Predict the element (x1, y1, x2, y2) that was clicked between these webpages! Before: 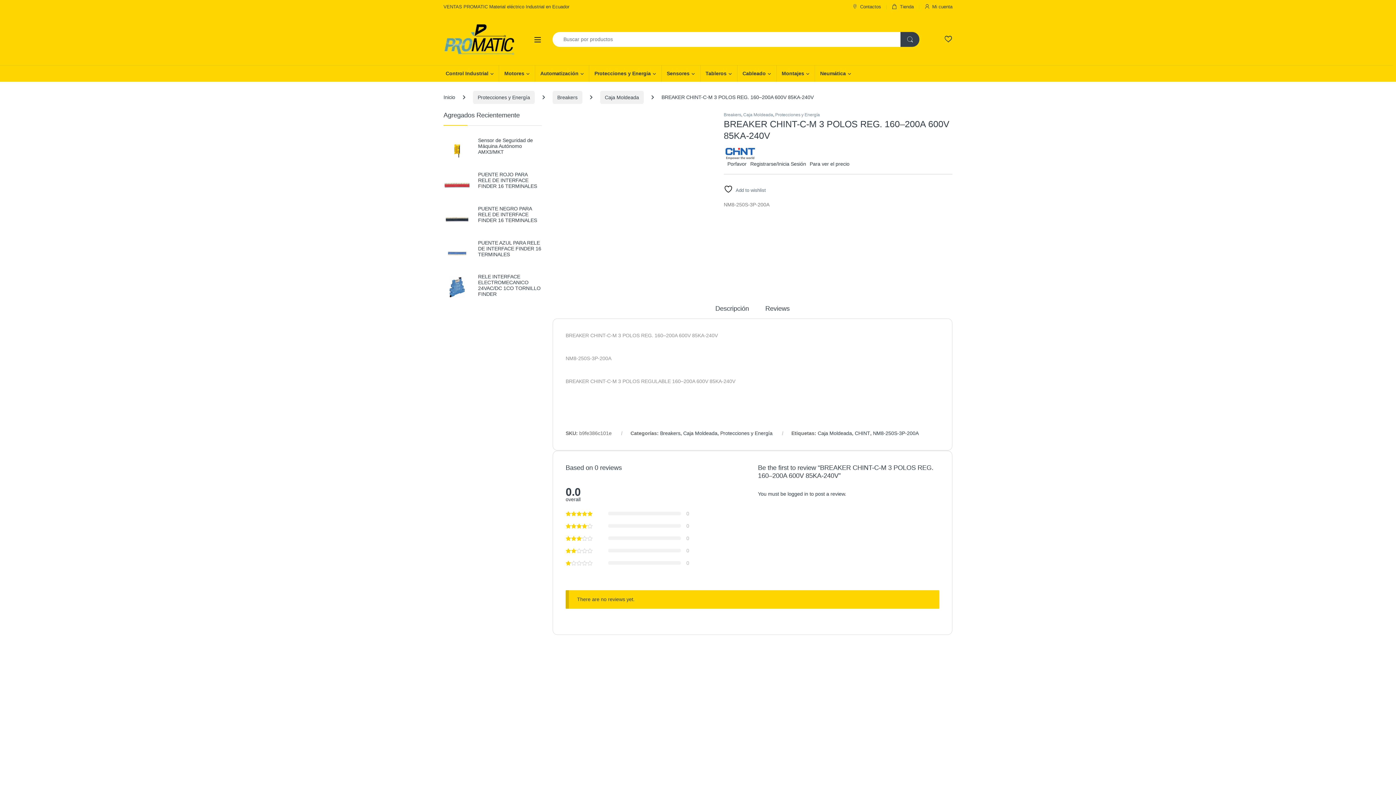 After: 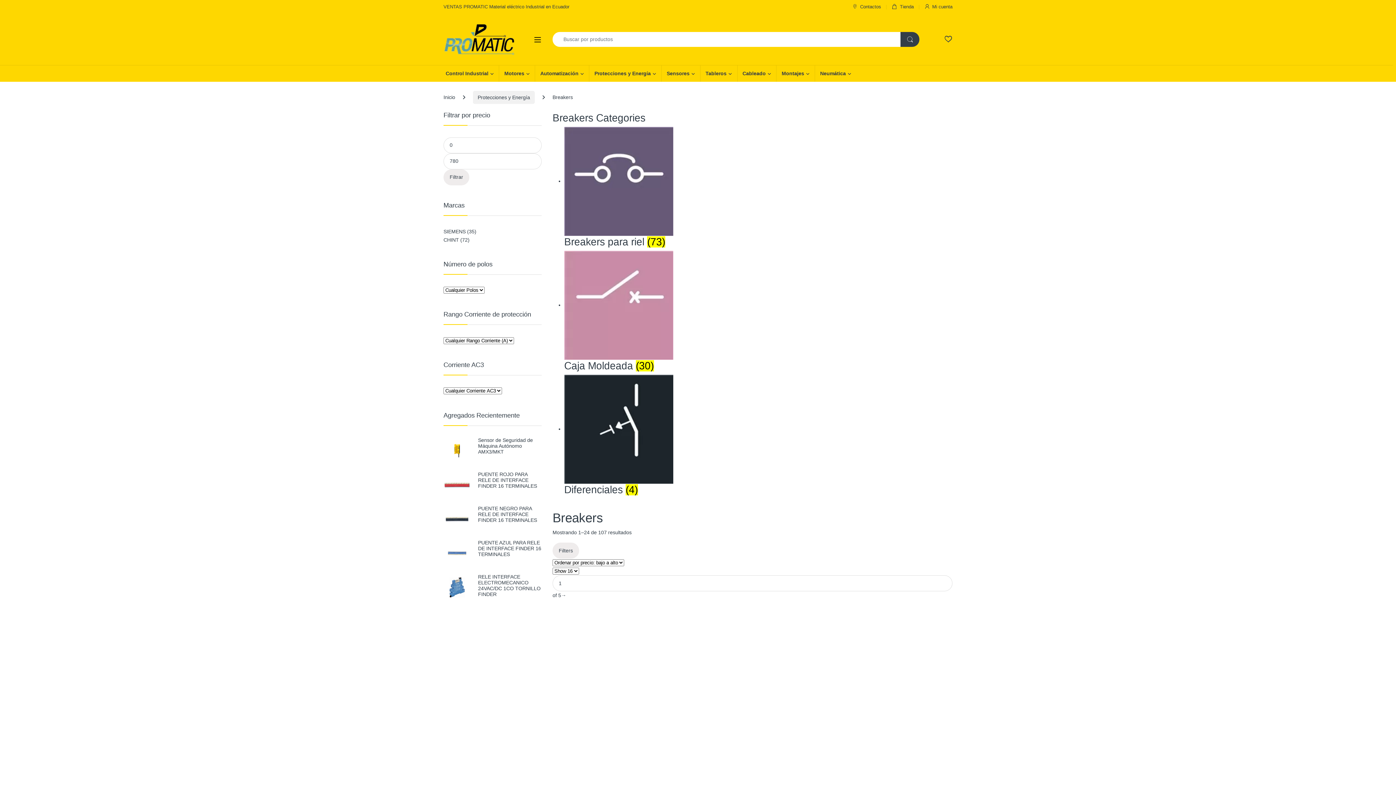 Action: bbox: (723, 112, 741, 117) label: Breakers